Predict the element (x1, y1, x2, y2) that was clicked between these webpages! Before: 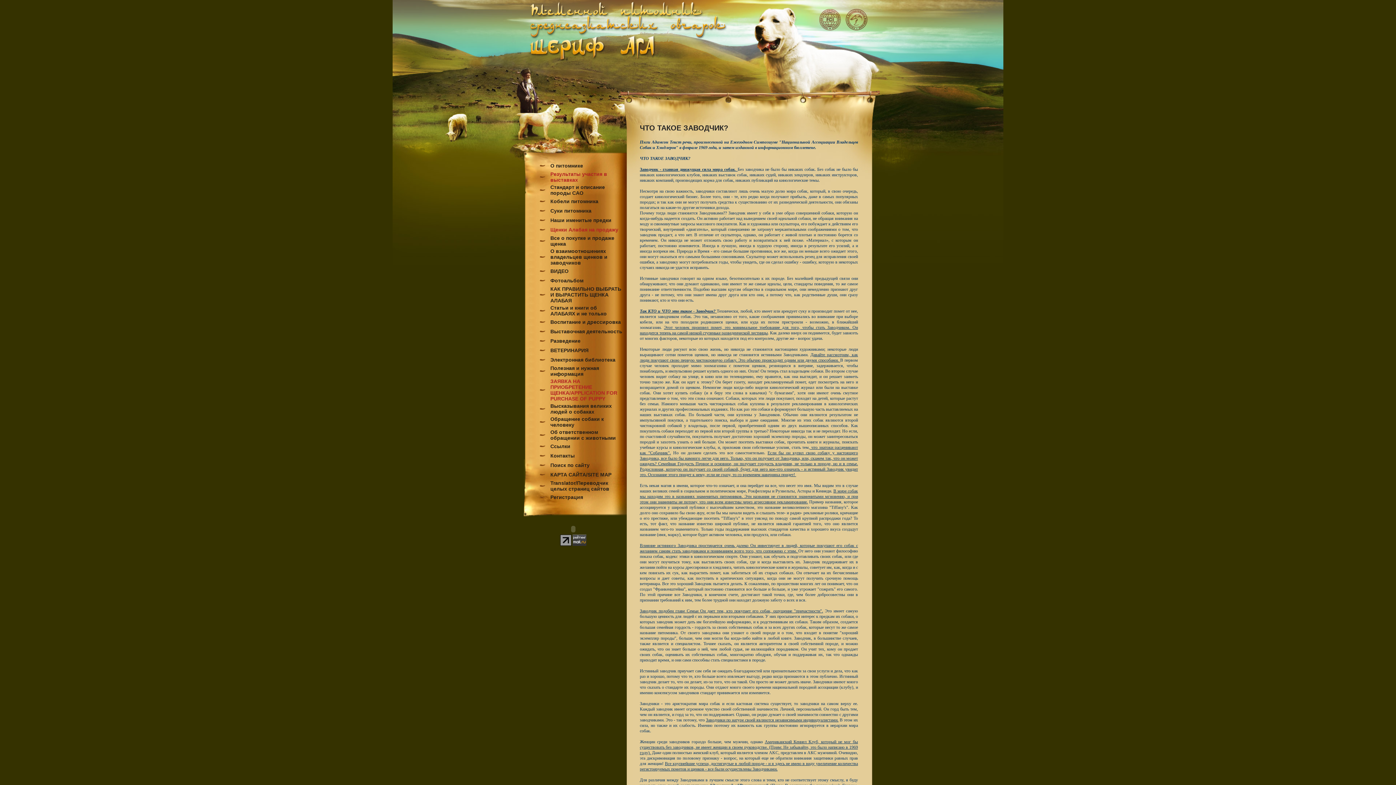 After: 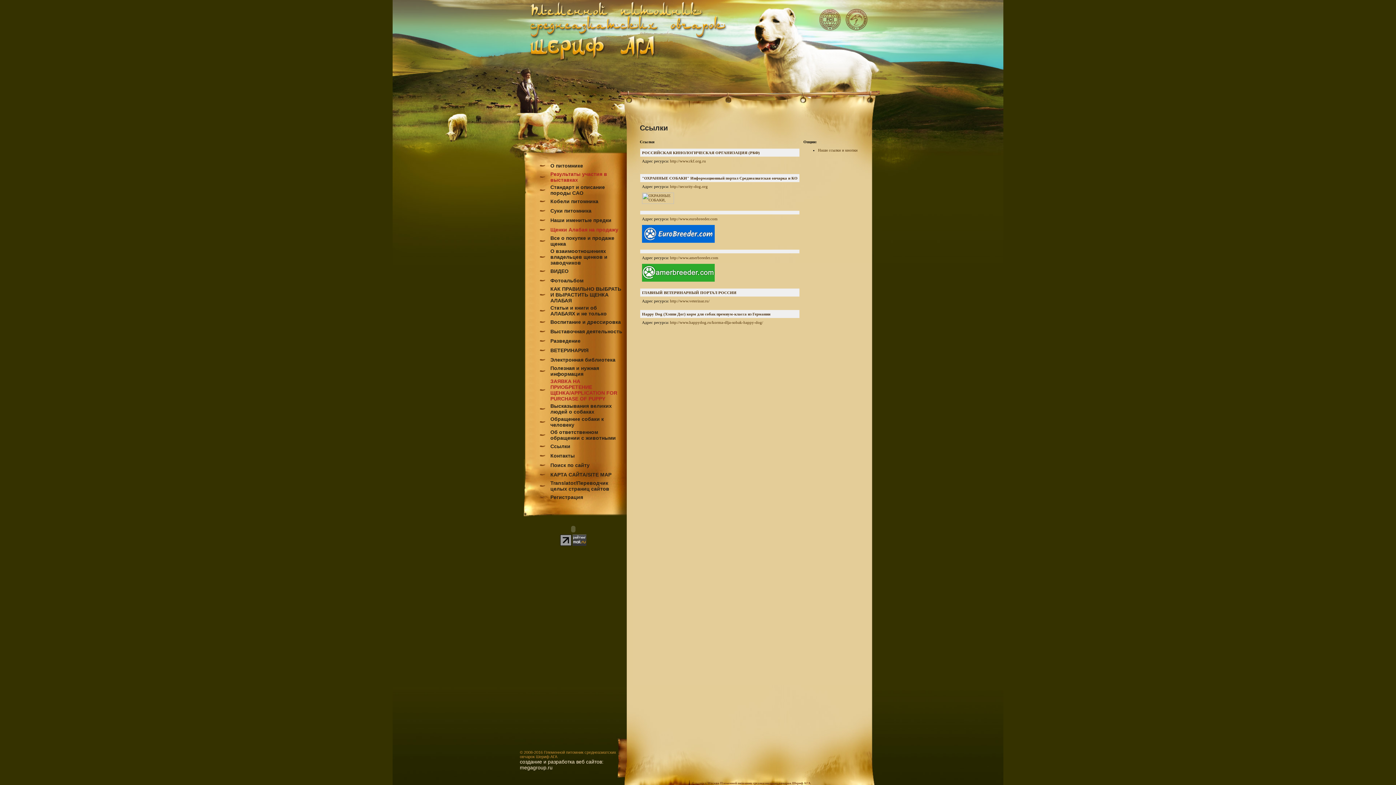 Action: label: Ссылки bbox: (550, 443, 570, 449)